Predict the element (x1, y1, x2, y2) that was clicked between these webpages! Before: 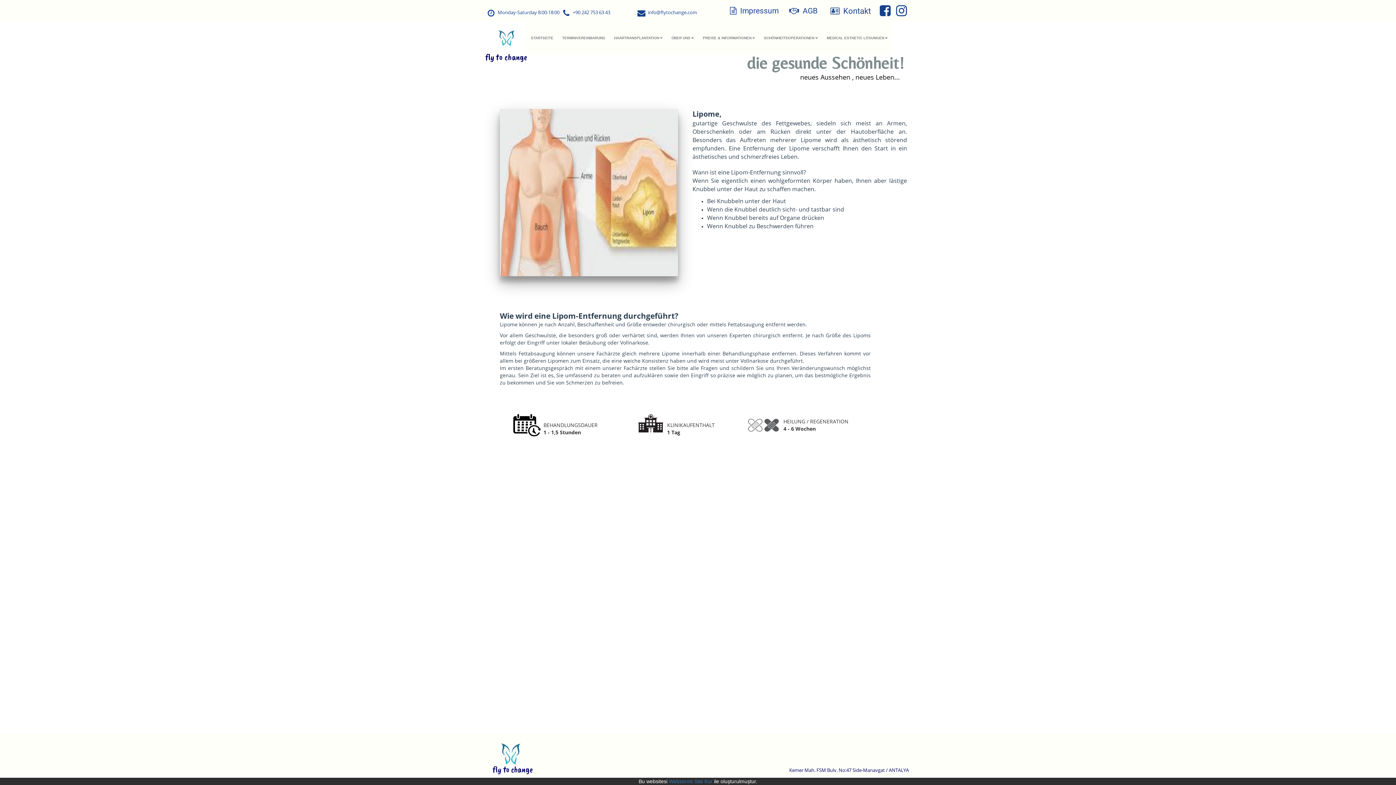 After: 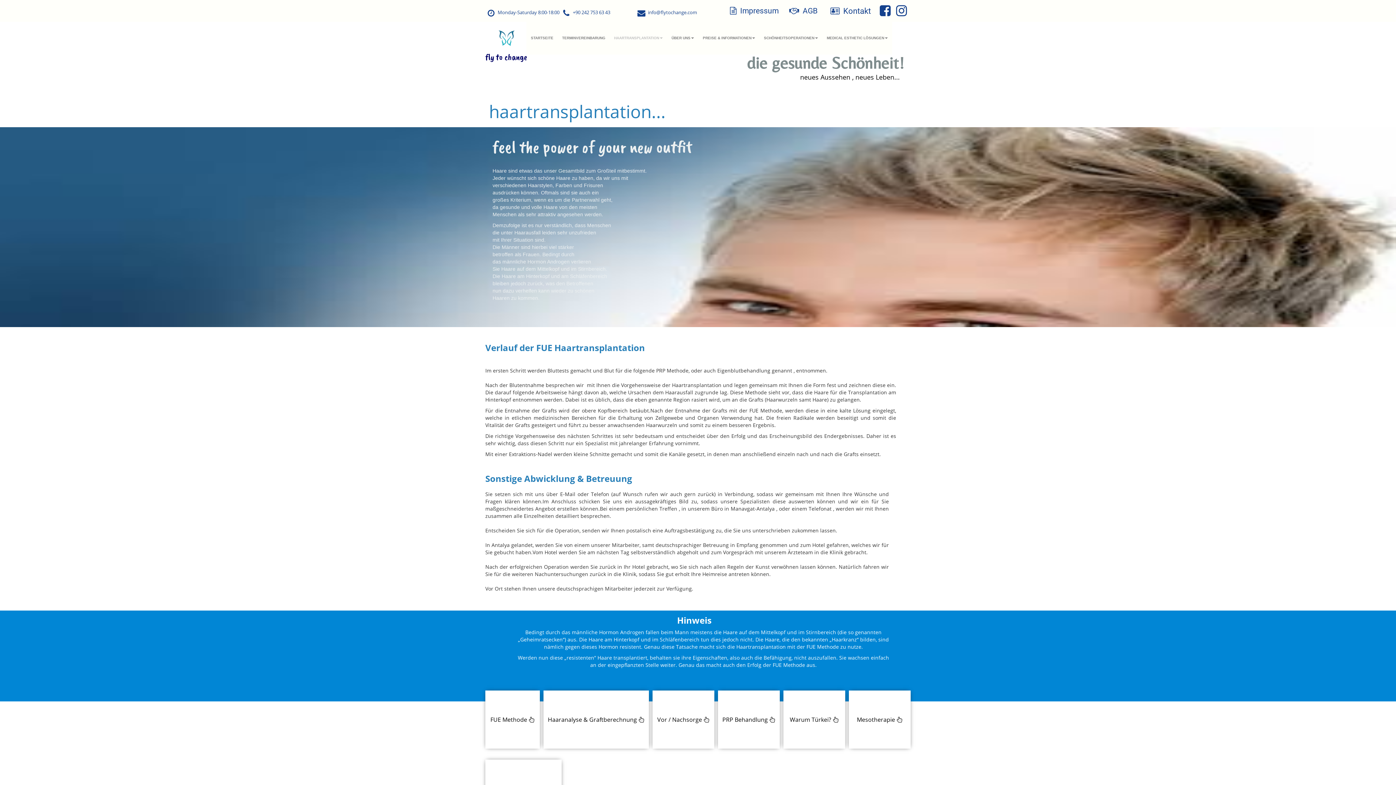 Action: bbox: (609, 21, 667, 54) label: HAARTRANSPLANTATION